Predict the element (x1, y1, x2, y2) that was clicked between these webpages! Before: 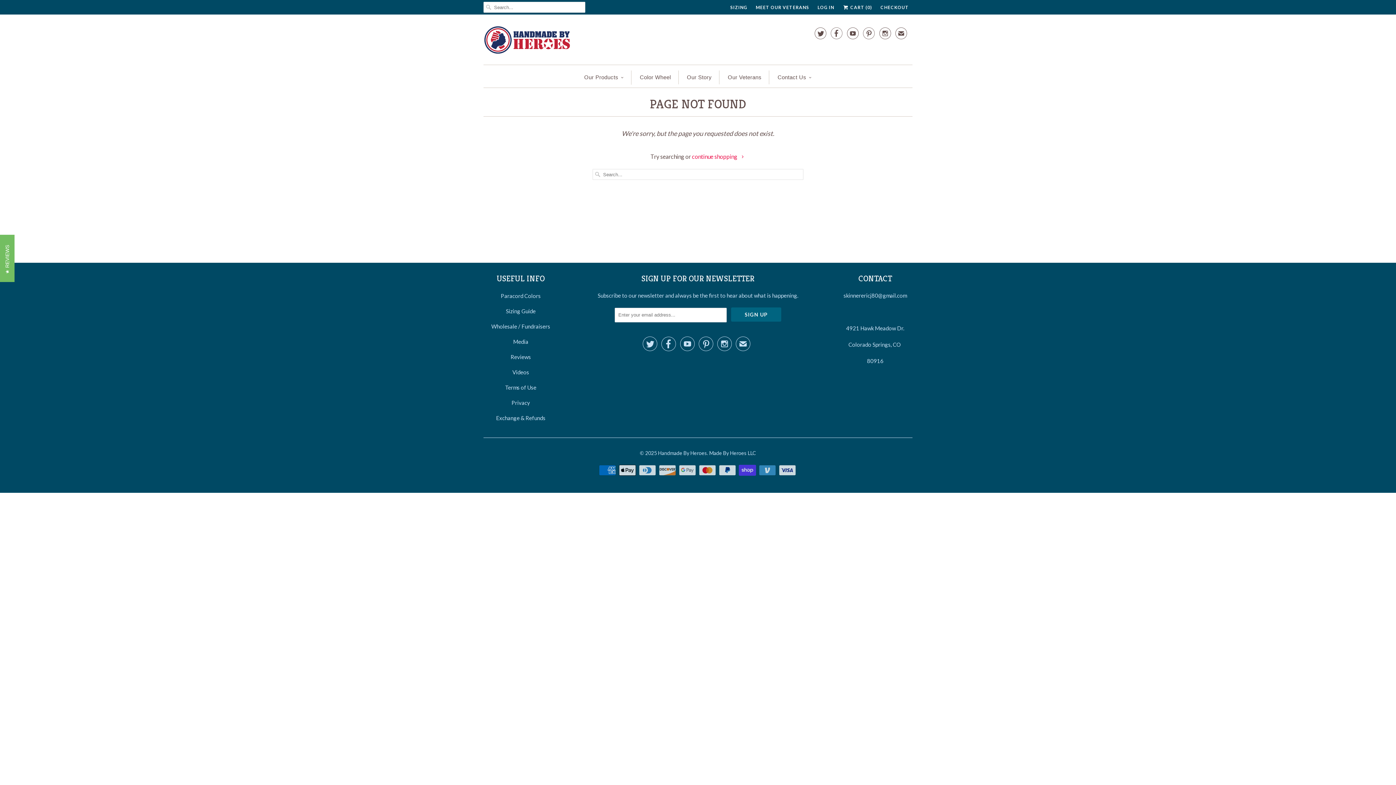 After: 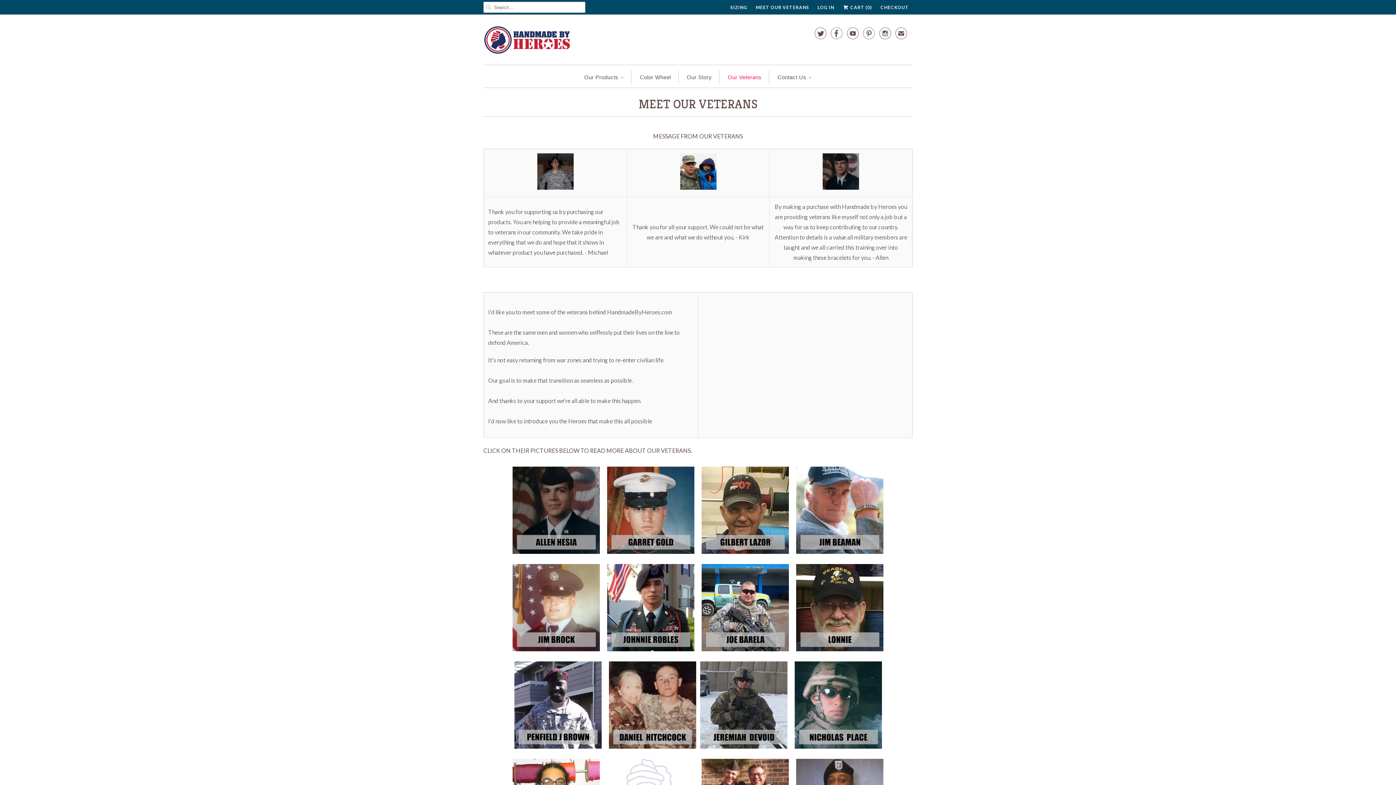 Action: label: Our Veterans bbox: (728, 70, 761, 84)